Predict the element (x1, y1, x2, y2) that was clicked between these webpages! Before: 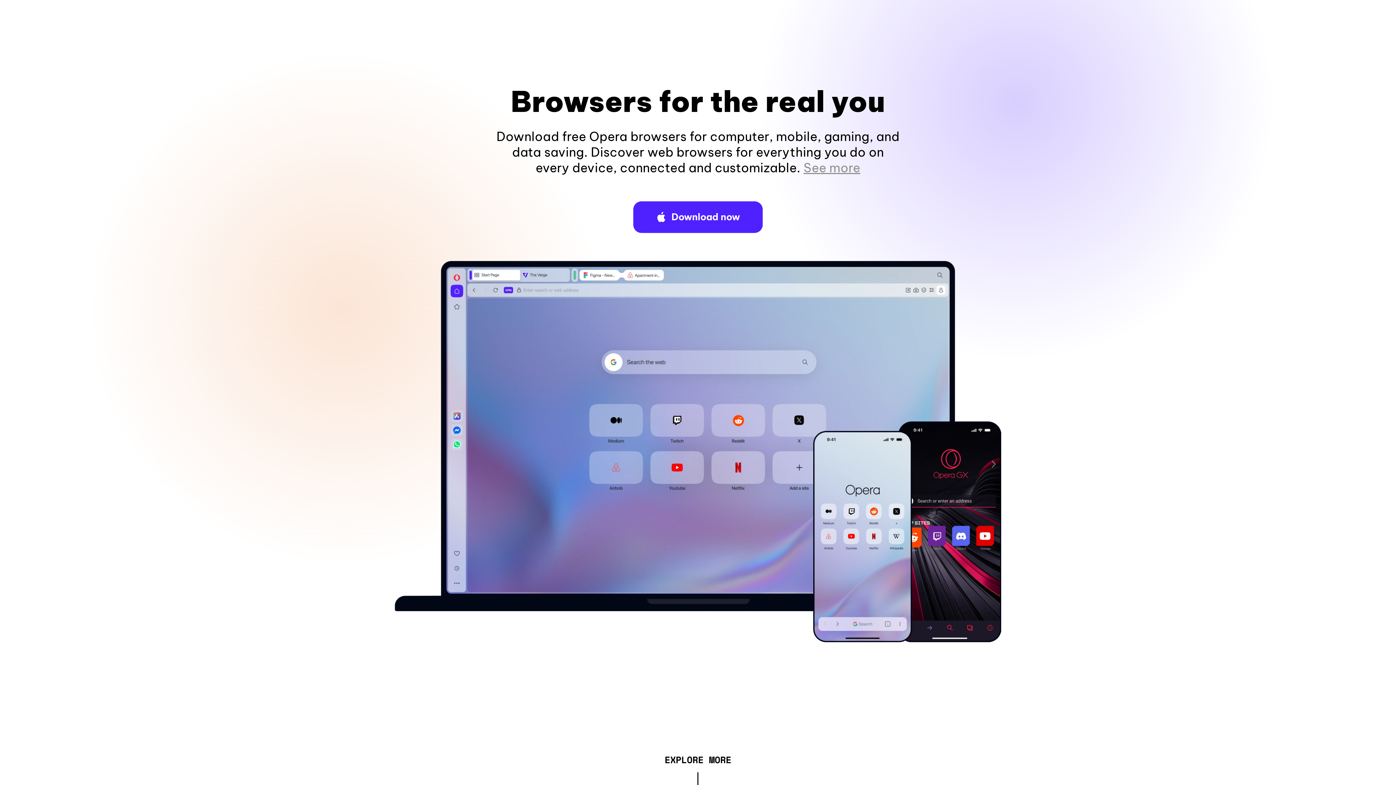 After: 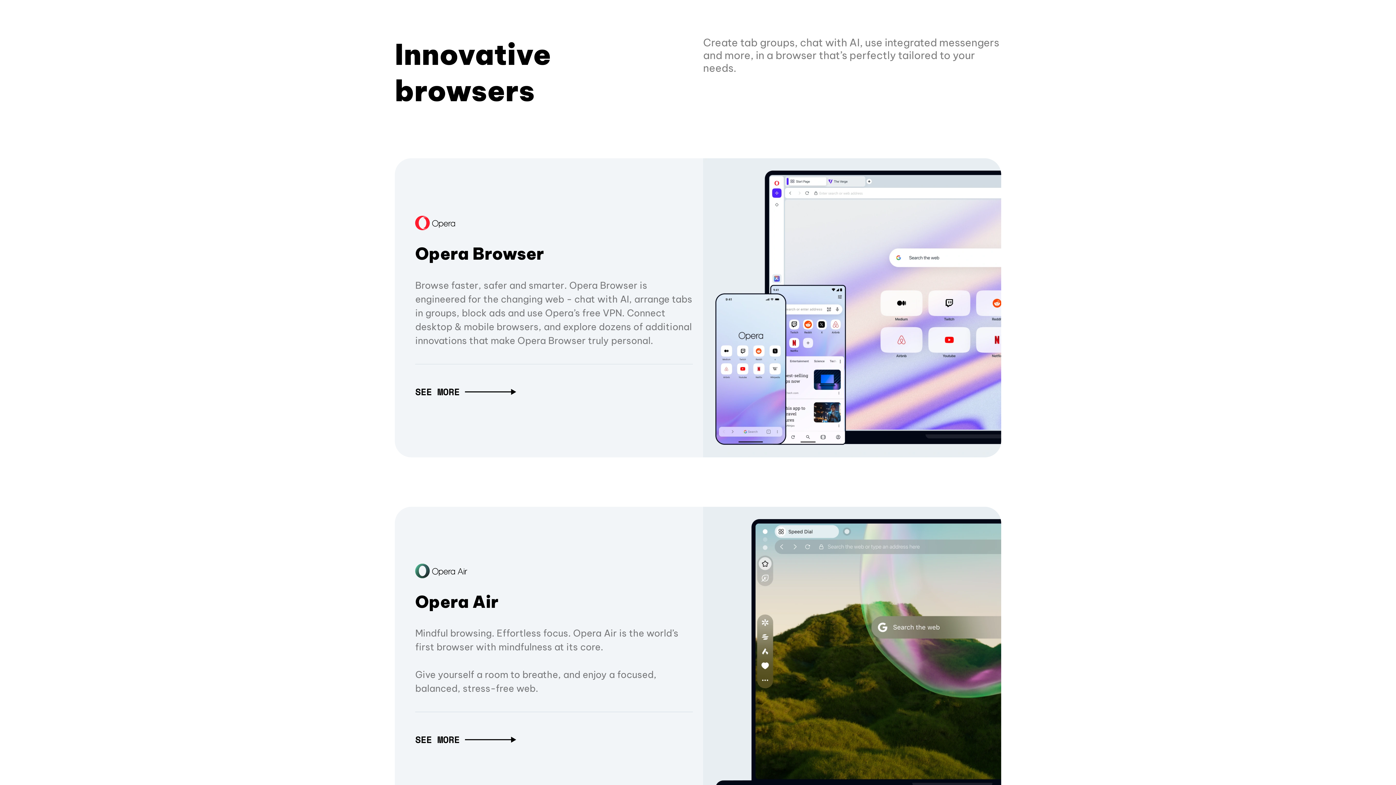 Action: label: EXPLORE MORE bbox: (664, 757, 731, 765)